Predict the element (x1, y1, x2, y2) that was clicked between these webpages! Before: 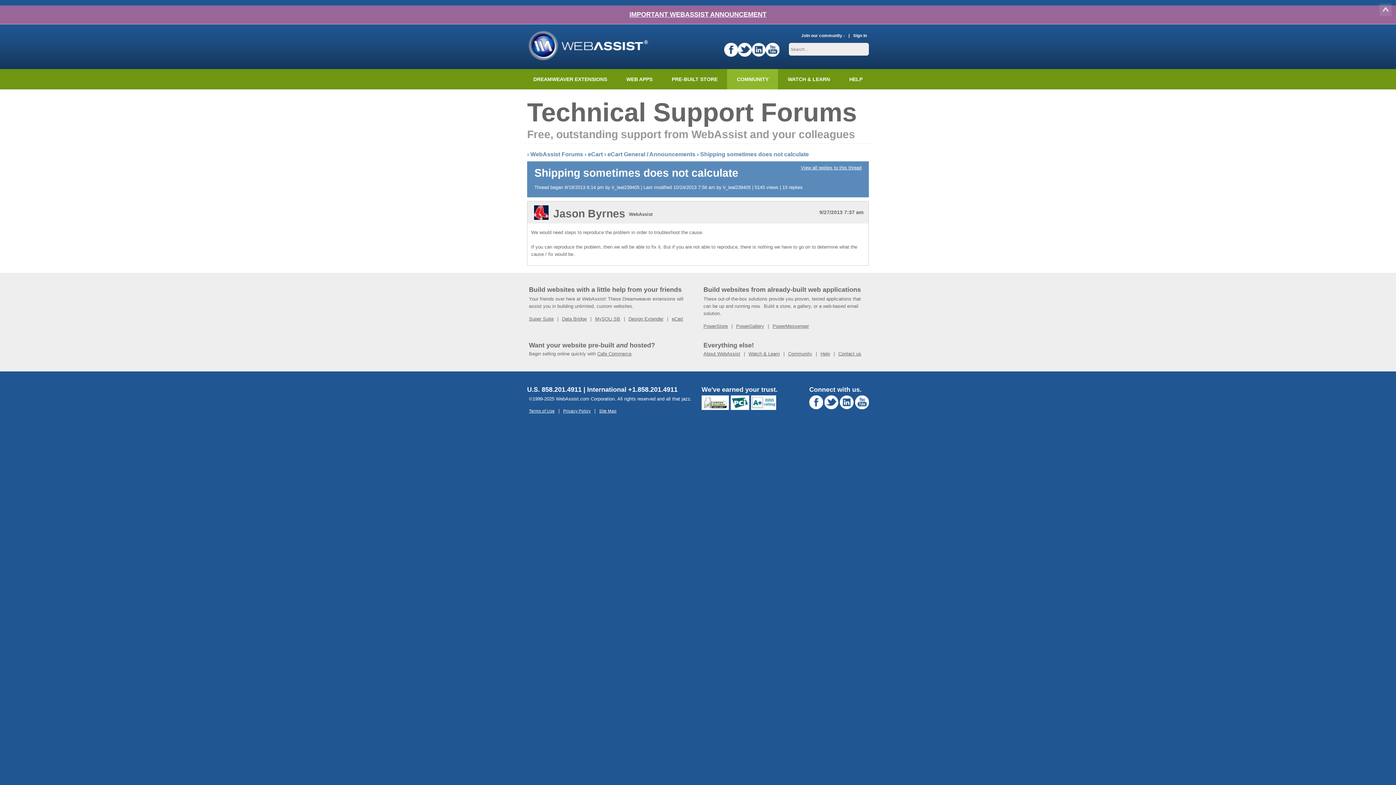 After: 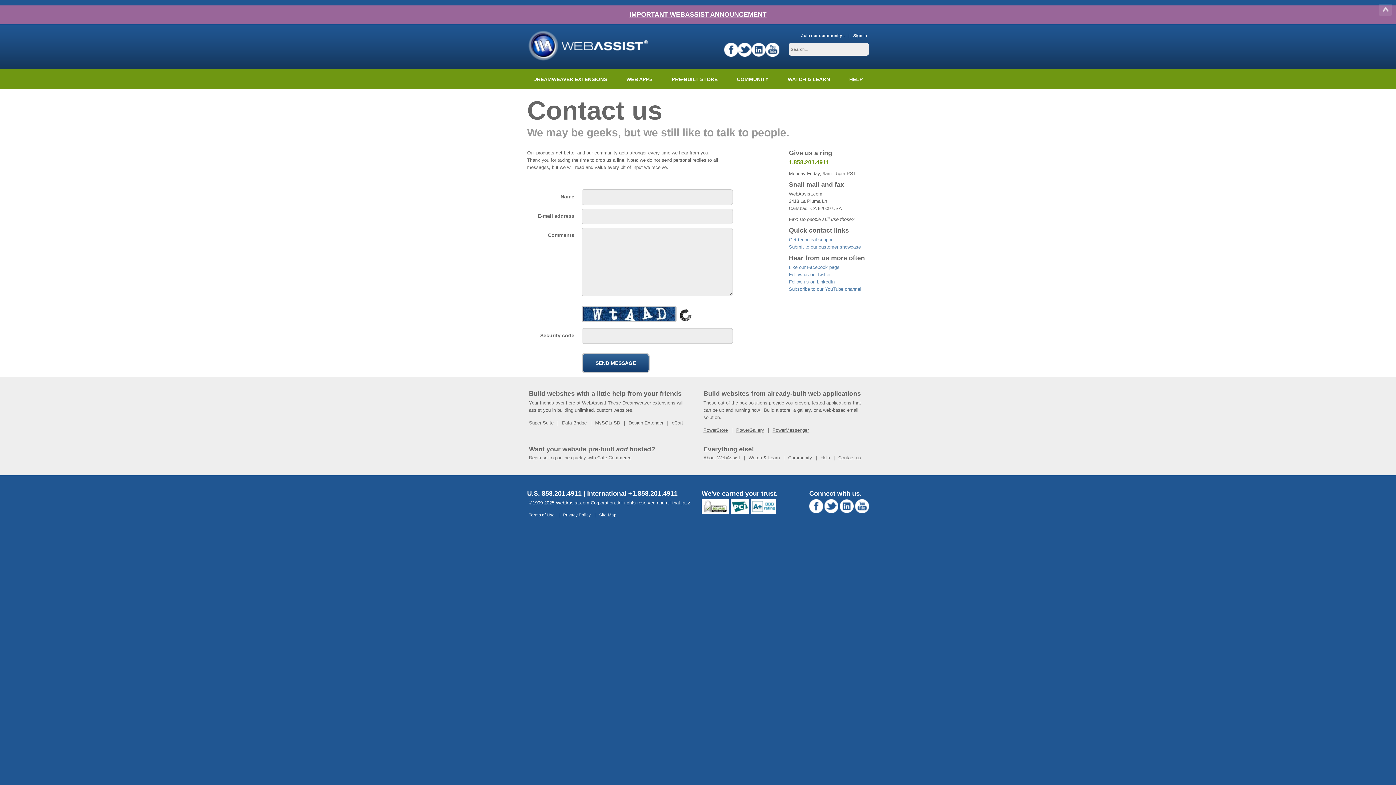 Action: bbox: (838, 351, 861, 356) label: Contact us